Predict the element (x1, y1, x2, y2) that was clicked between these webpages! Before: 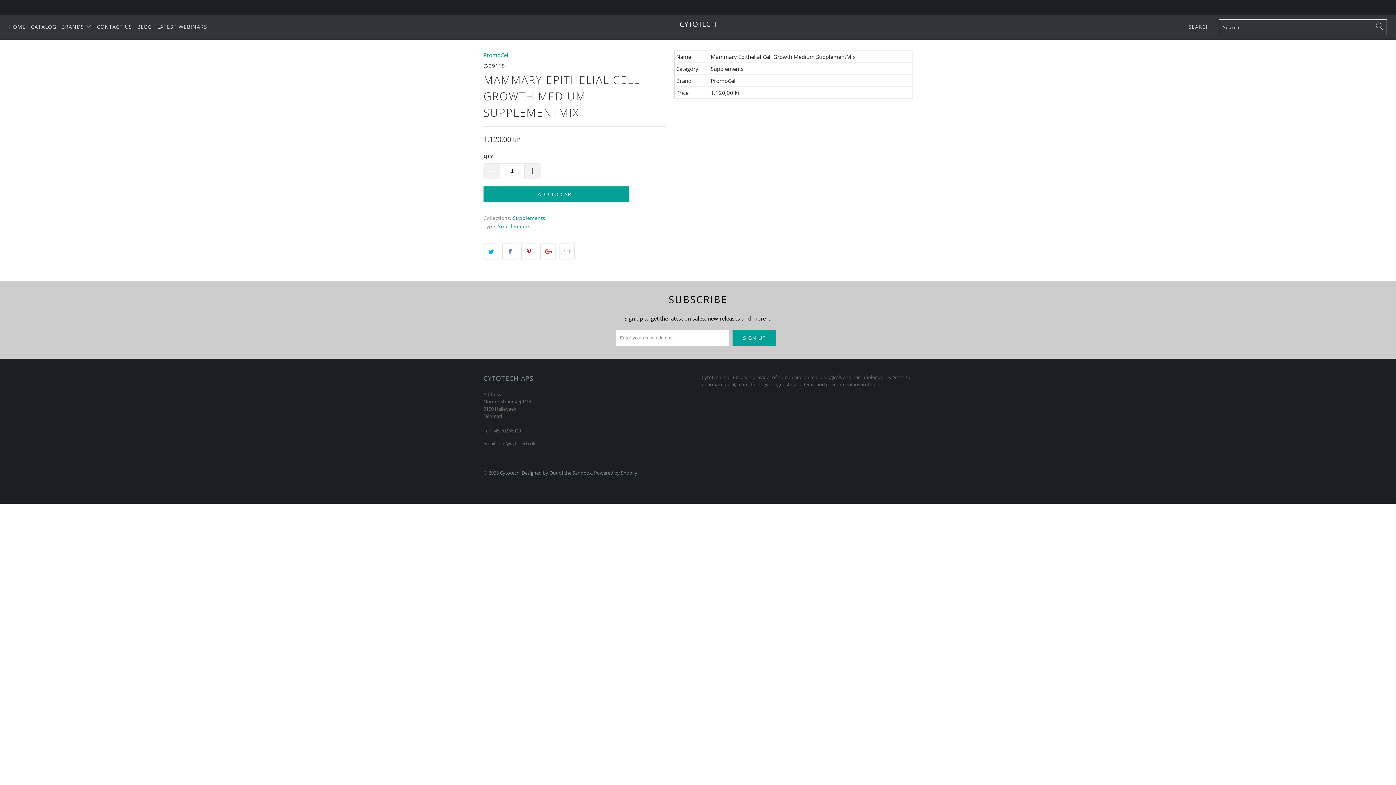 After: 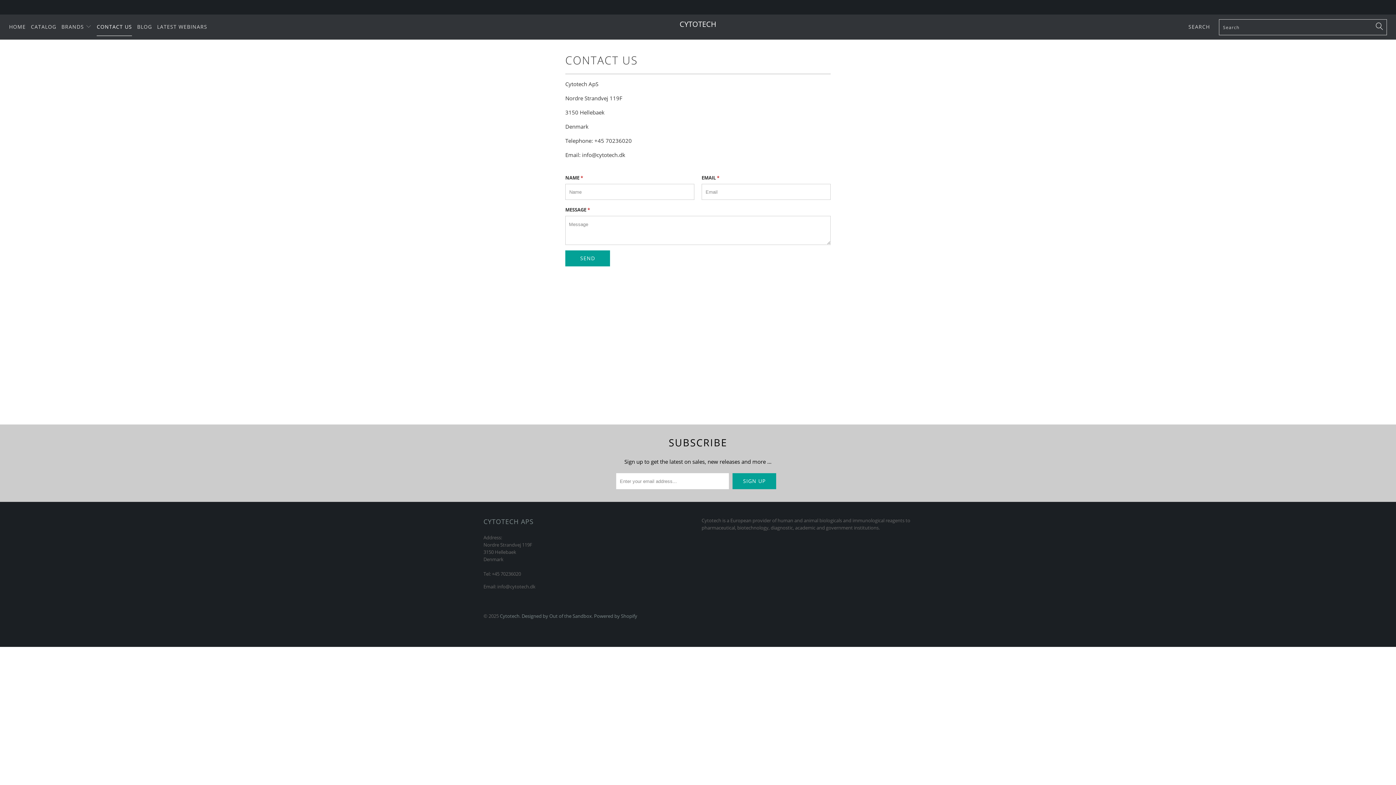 Action: bbox: (96, 18, 132, 36) label: CONTACT US